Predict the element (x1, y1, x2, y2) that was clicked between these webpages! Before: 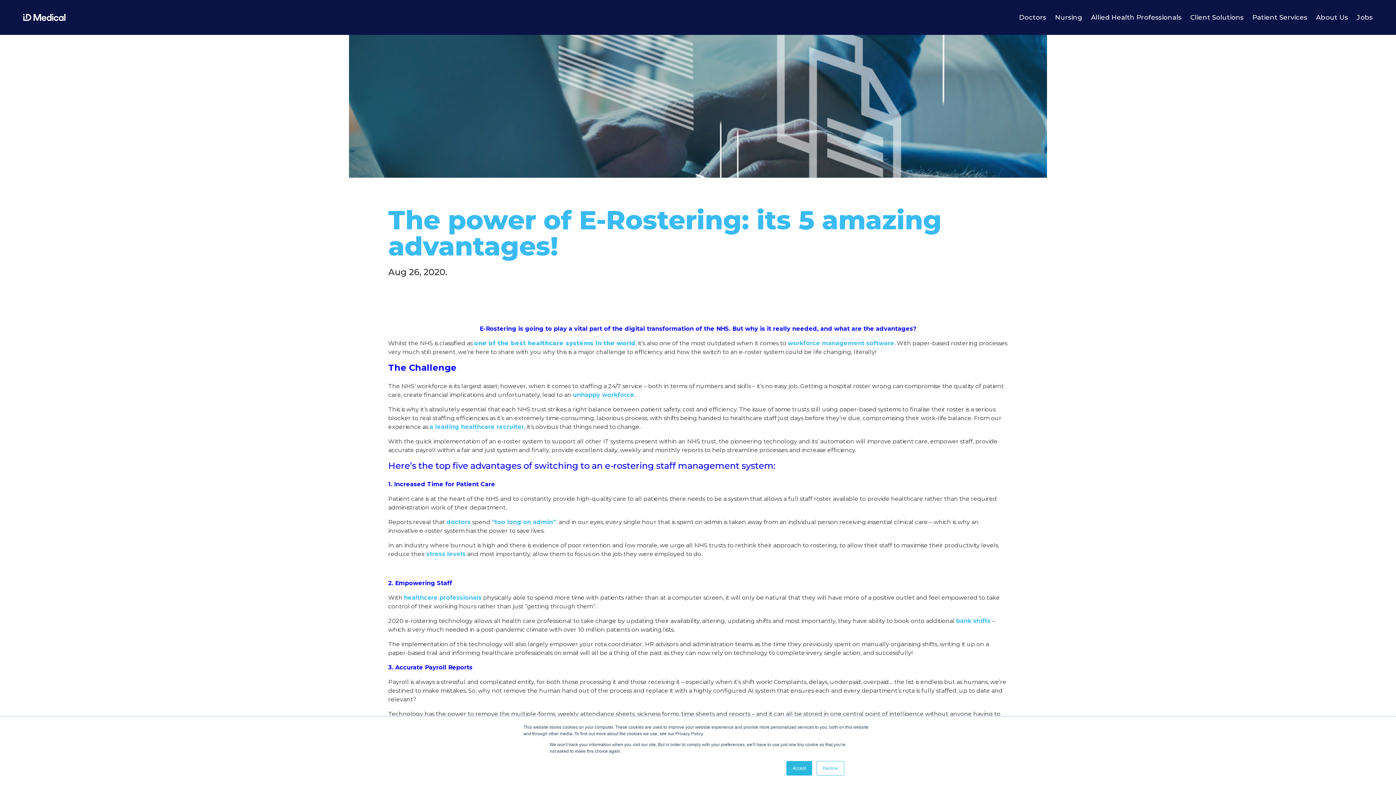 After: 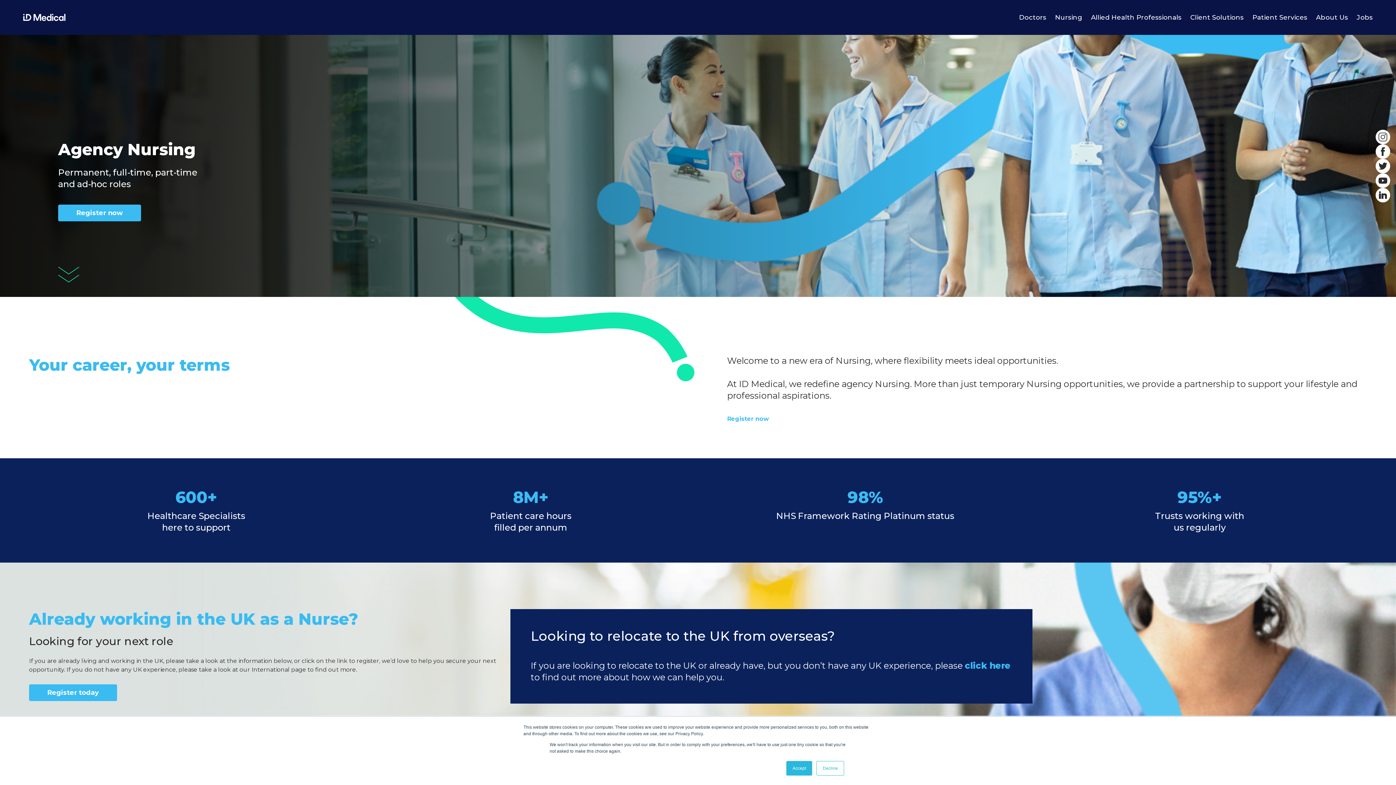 Action: label: Nursing bbox: (1055, 12, 1082, 22)